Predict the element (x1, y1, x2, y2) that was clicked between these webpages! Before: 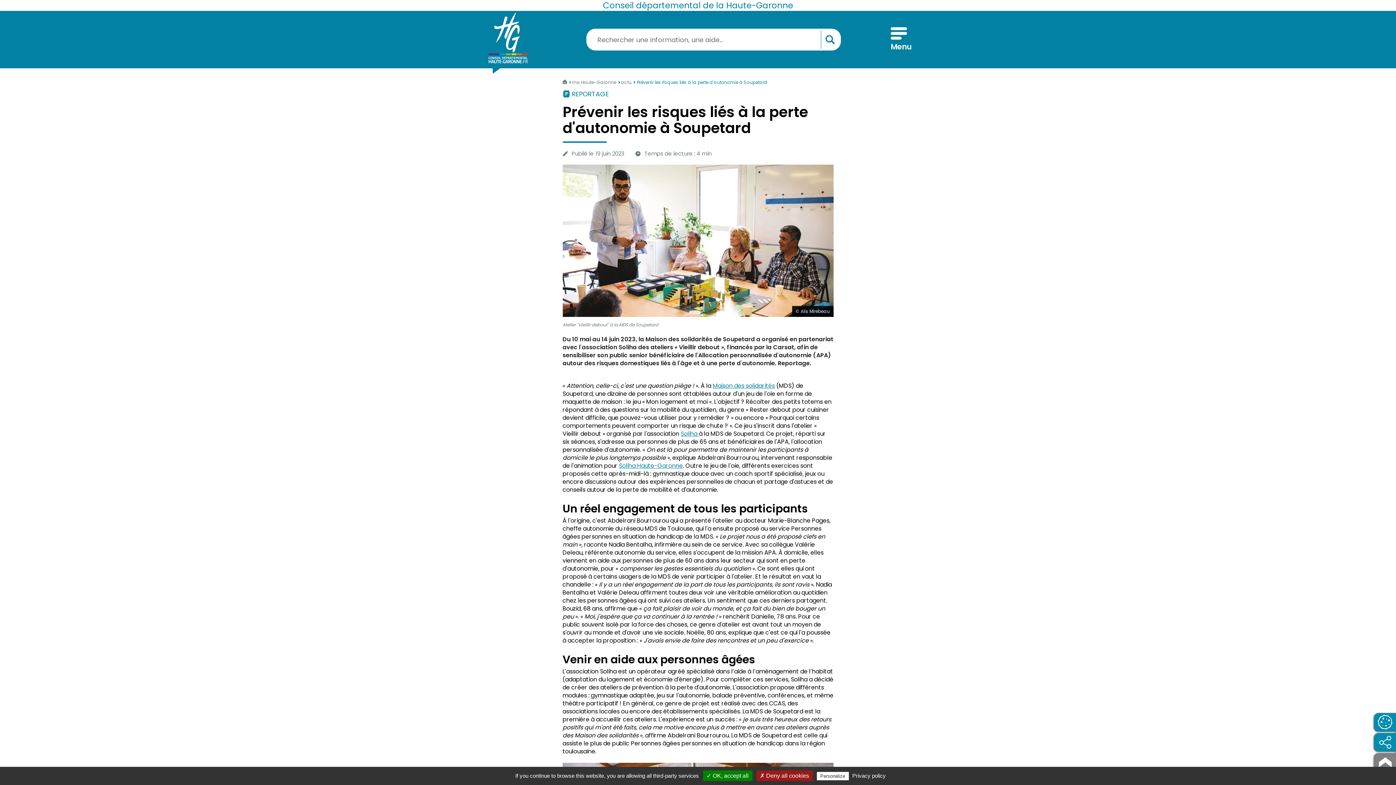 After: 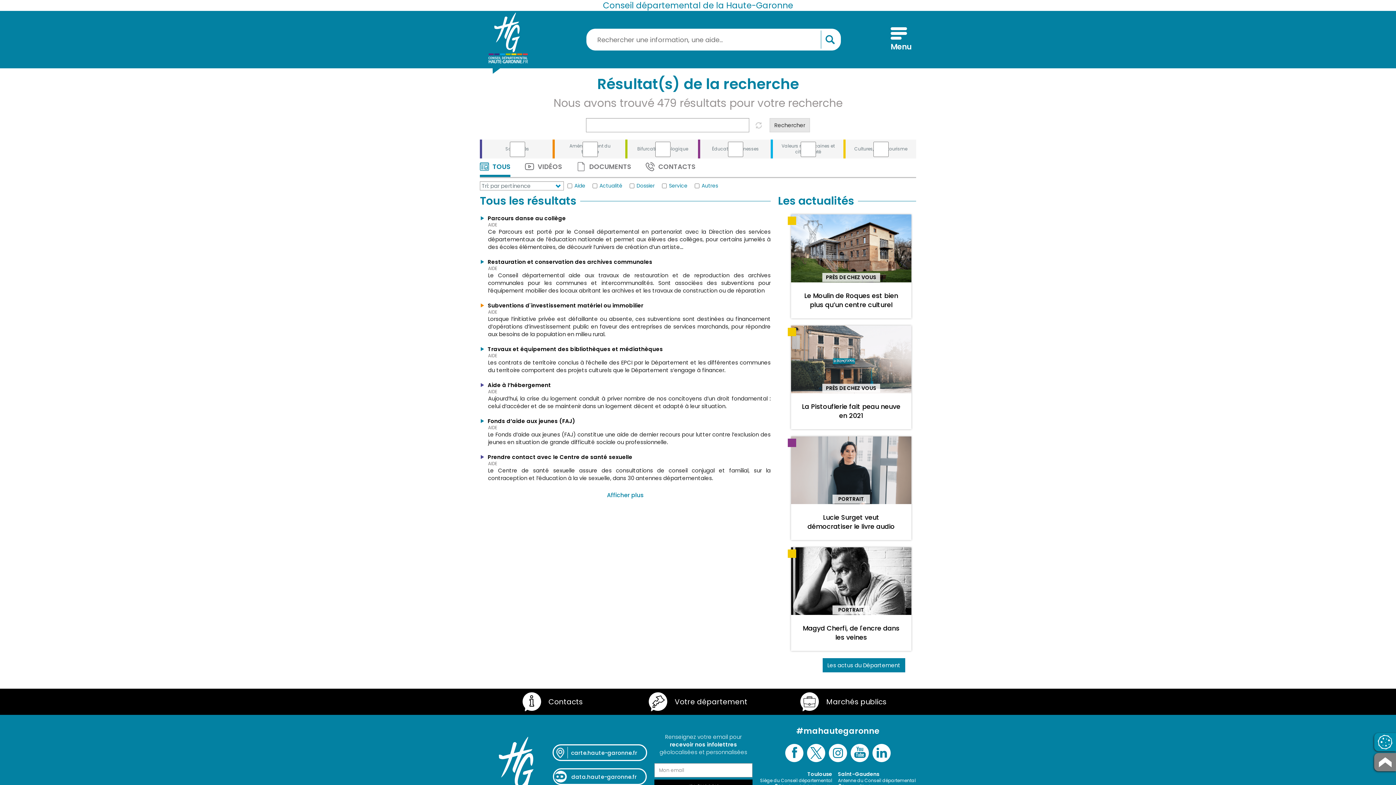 Action: bbox: (821, 30, 839, 48) label: Lancer la recherche